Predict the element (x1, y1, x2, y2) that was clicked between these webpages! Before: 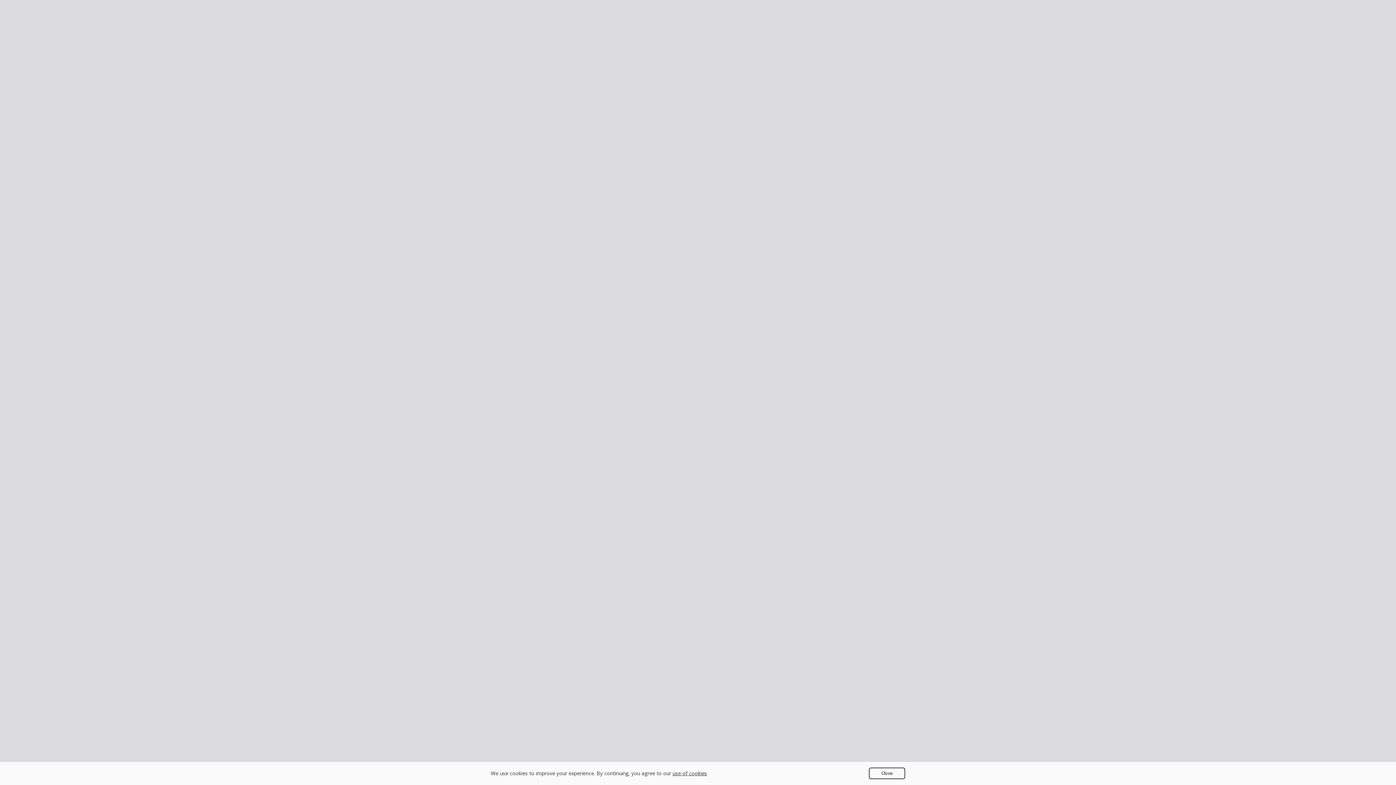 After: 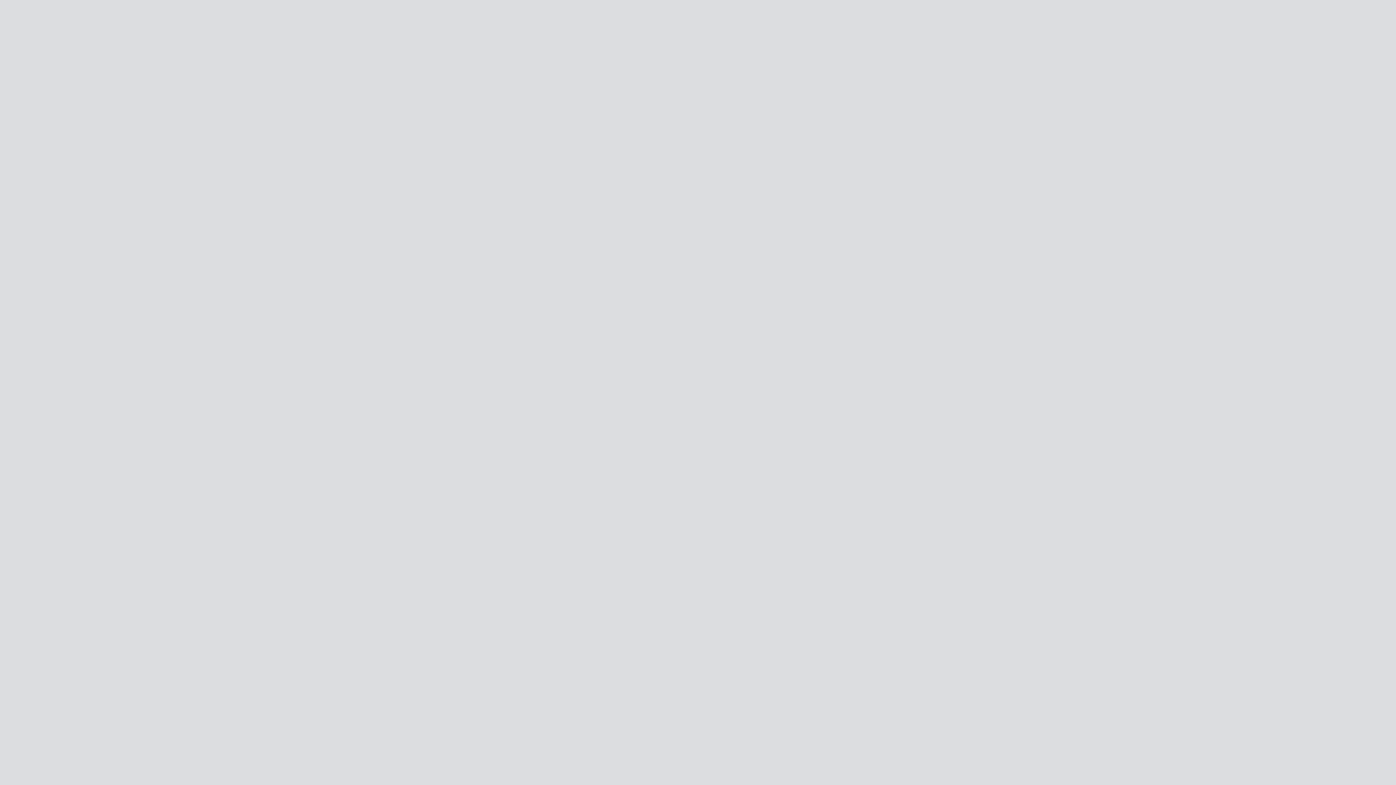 Action: bbox: (869, 768, 905, 779) label: Close